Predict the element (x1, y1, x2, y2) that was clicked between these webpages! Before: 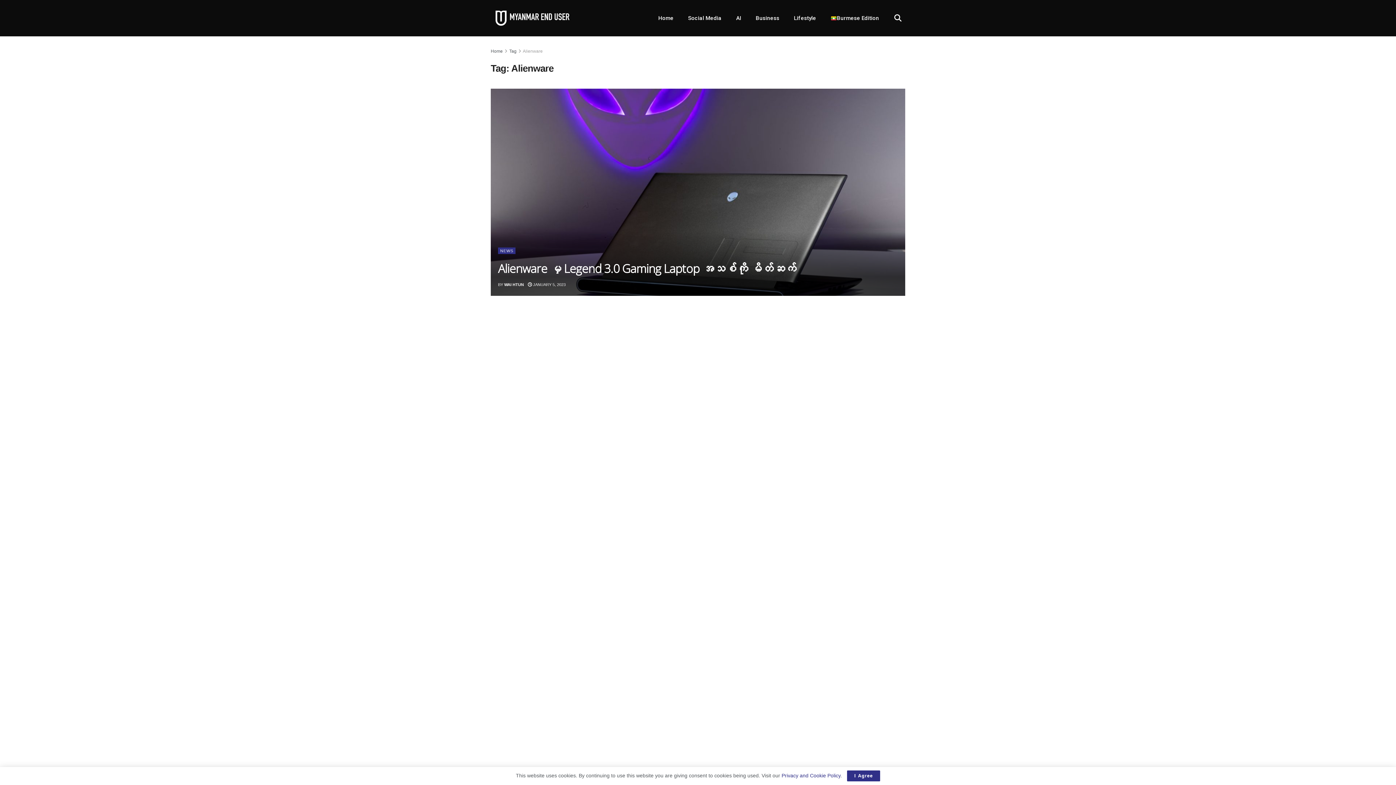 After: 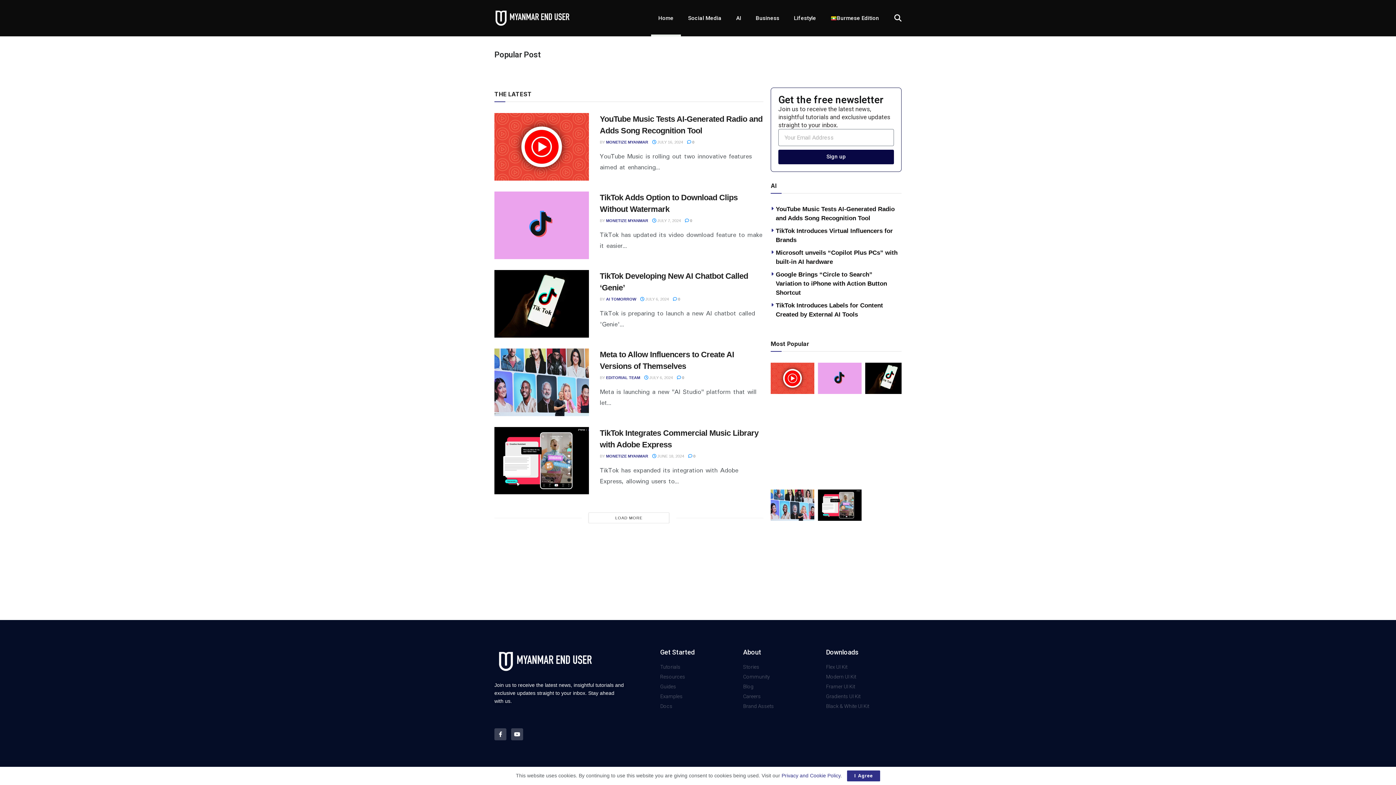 Action: bbox: (651, 0, 681, 36) label: Home